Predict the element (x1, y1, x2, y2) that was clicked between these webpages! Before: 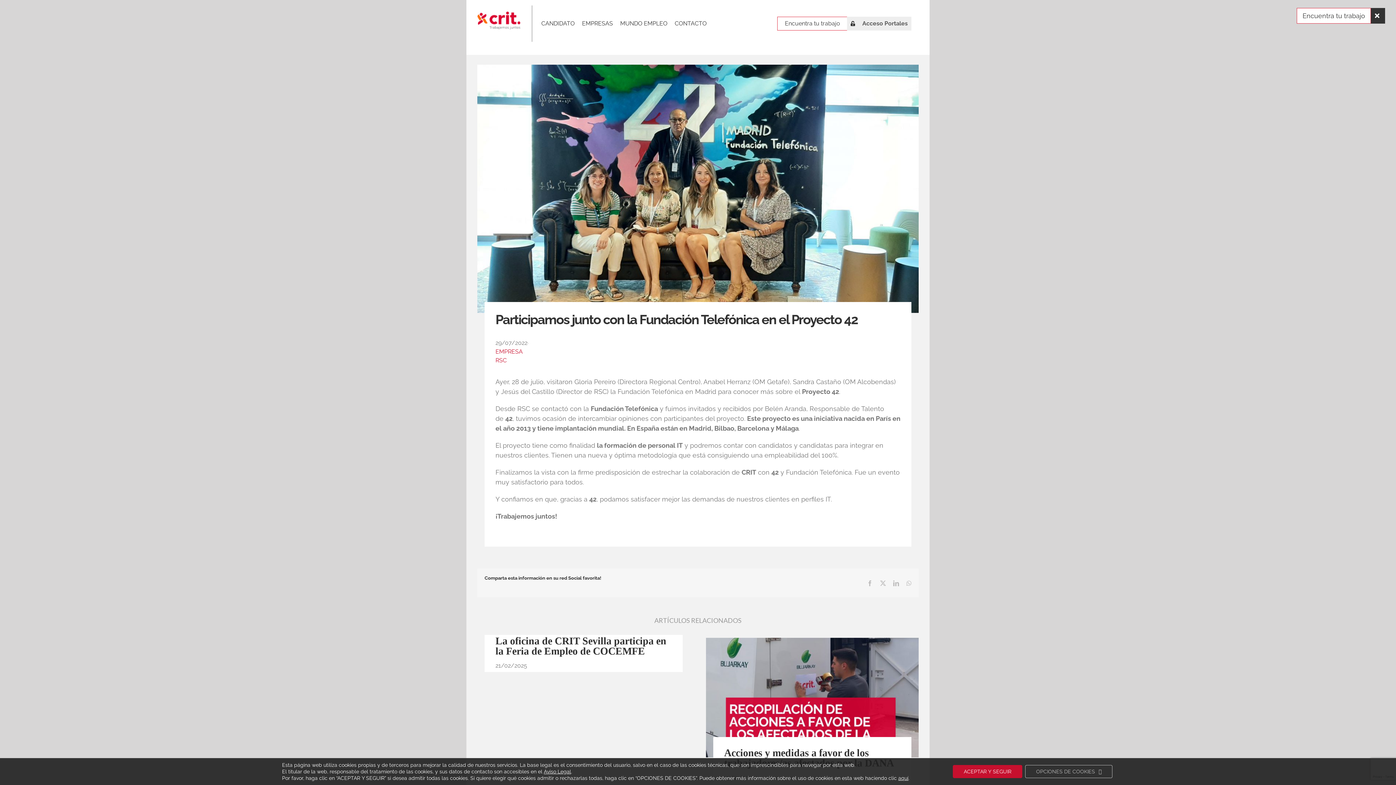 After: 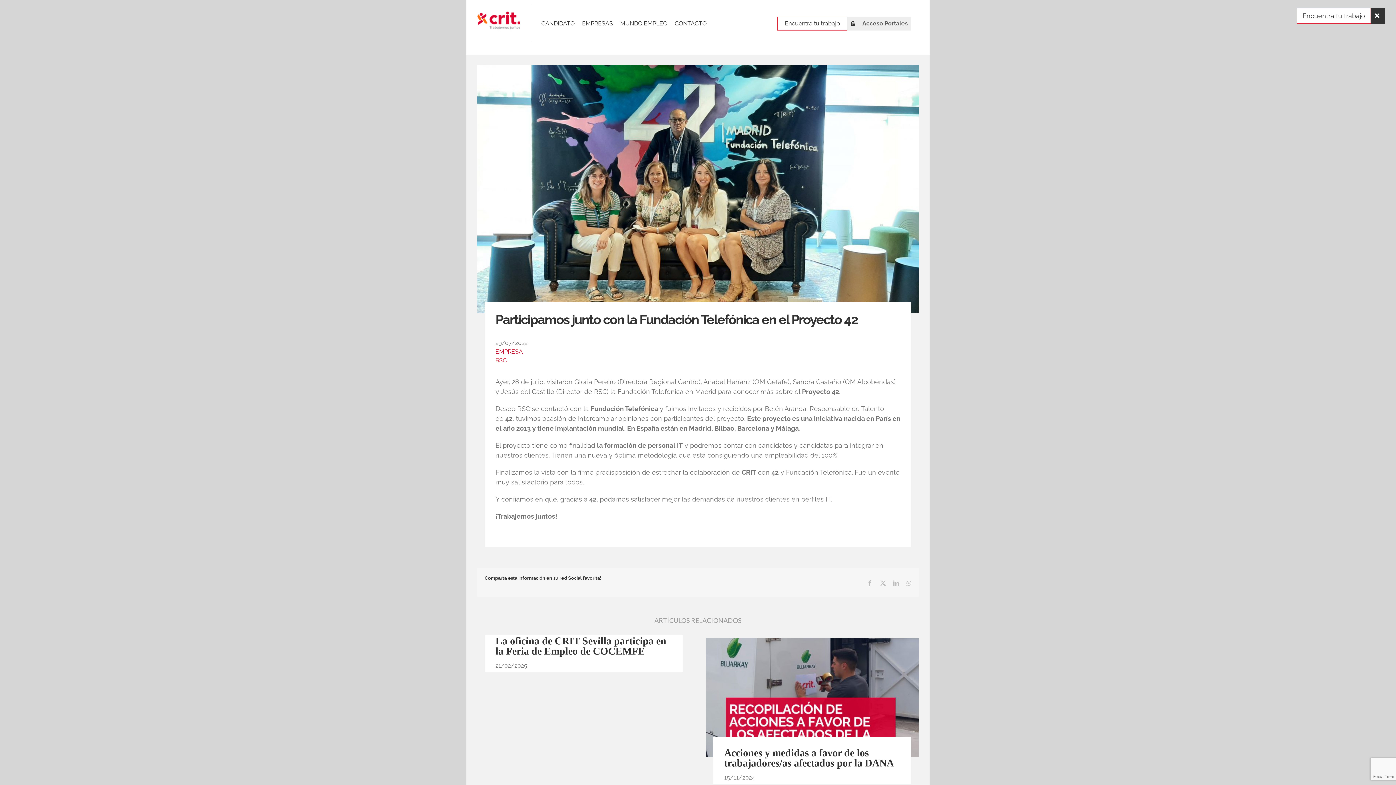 Action: label: ACEPTAR Y SEGUIR bbox: (953, 765, 1022, 778)